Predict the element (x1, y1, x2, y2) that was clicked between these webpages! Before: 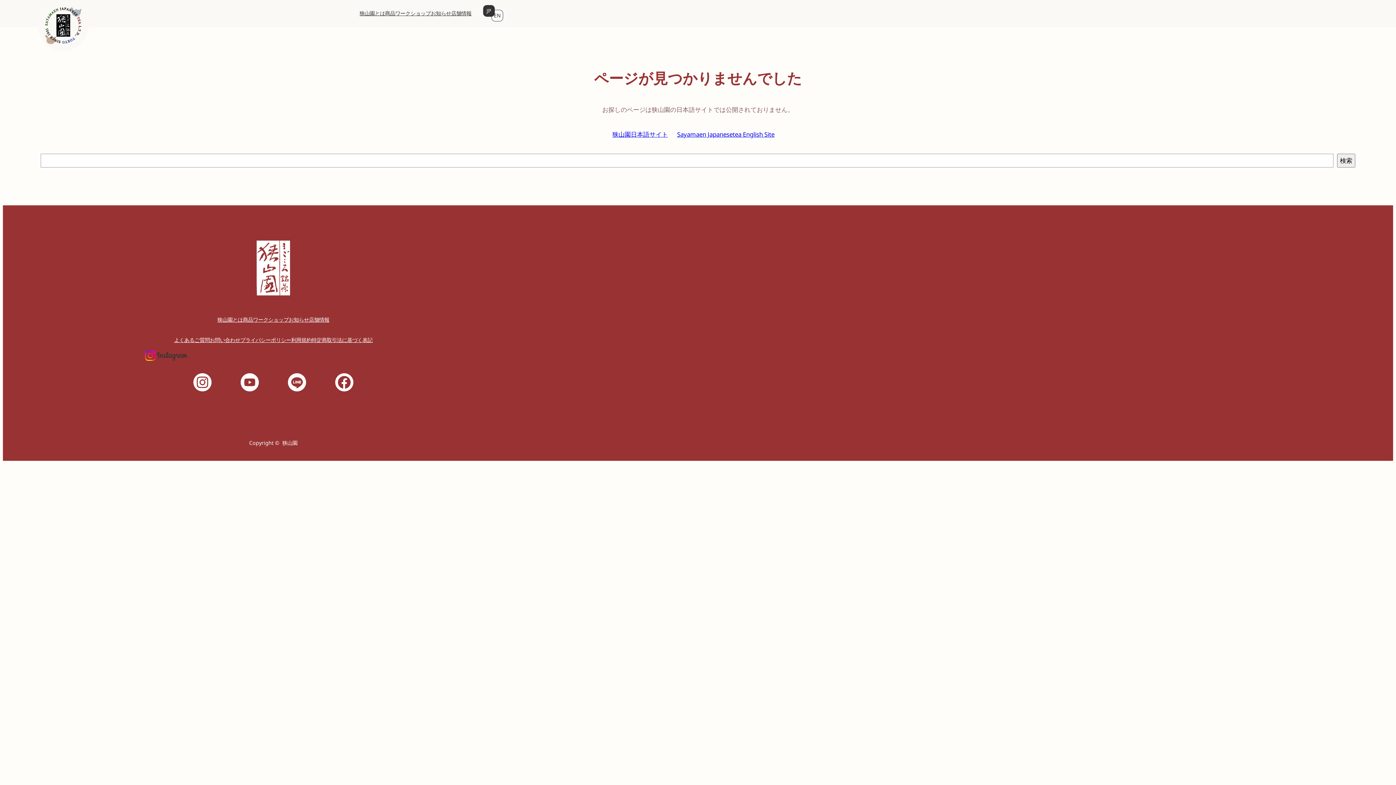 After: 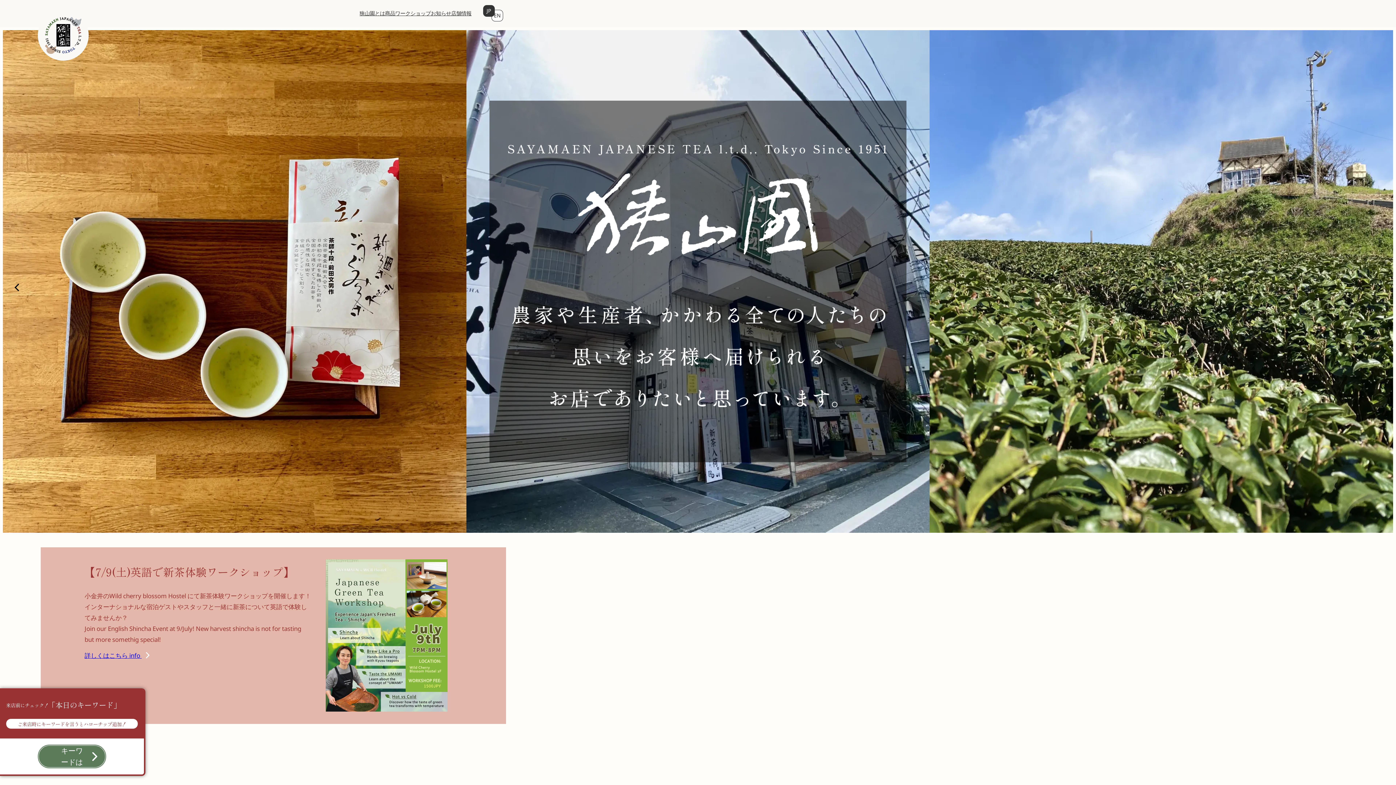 Action: label: 狭山園日本語サイト bbox: (612, 129, 677, 139)